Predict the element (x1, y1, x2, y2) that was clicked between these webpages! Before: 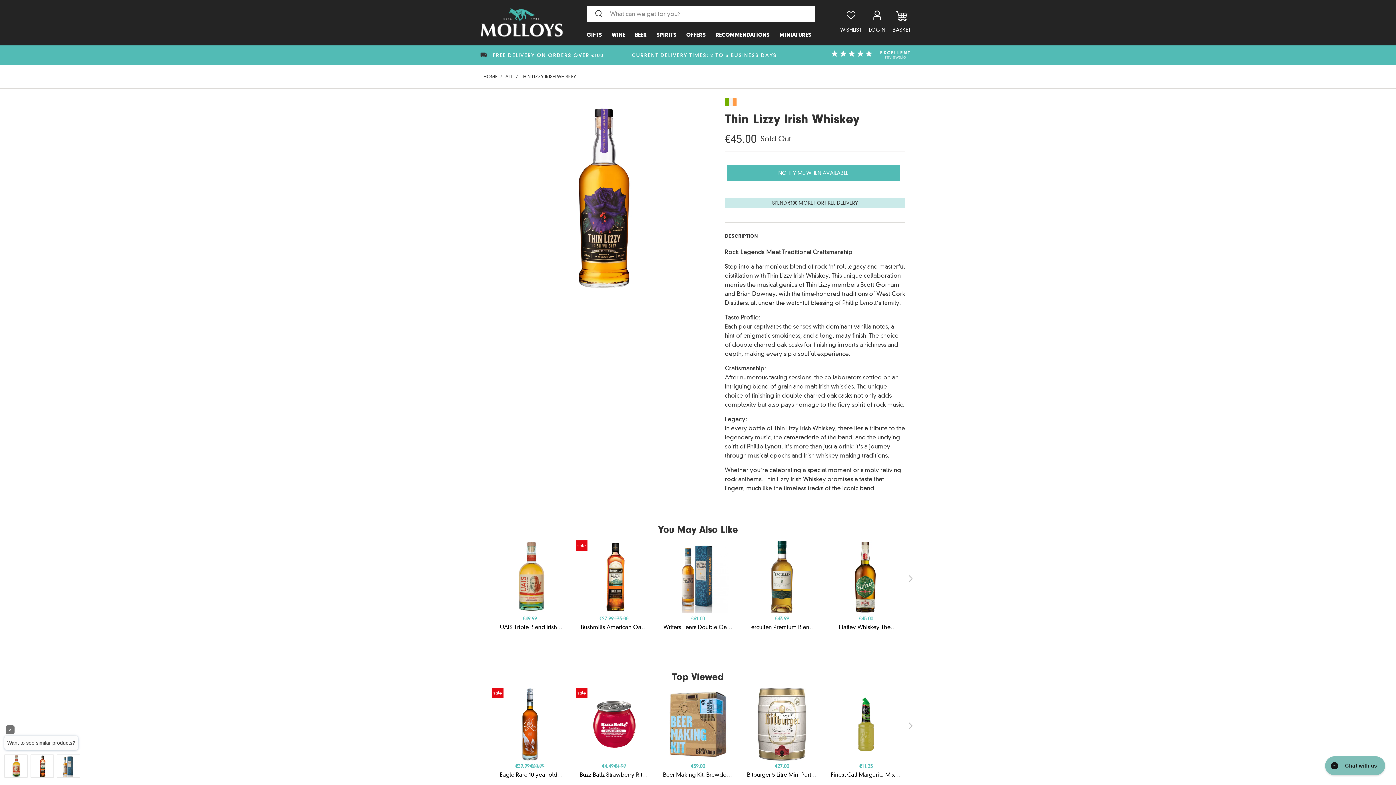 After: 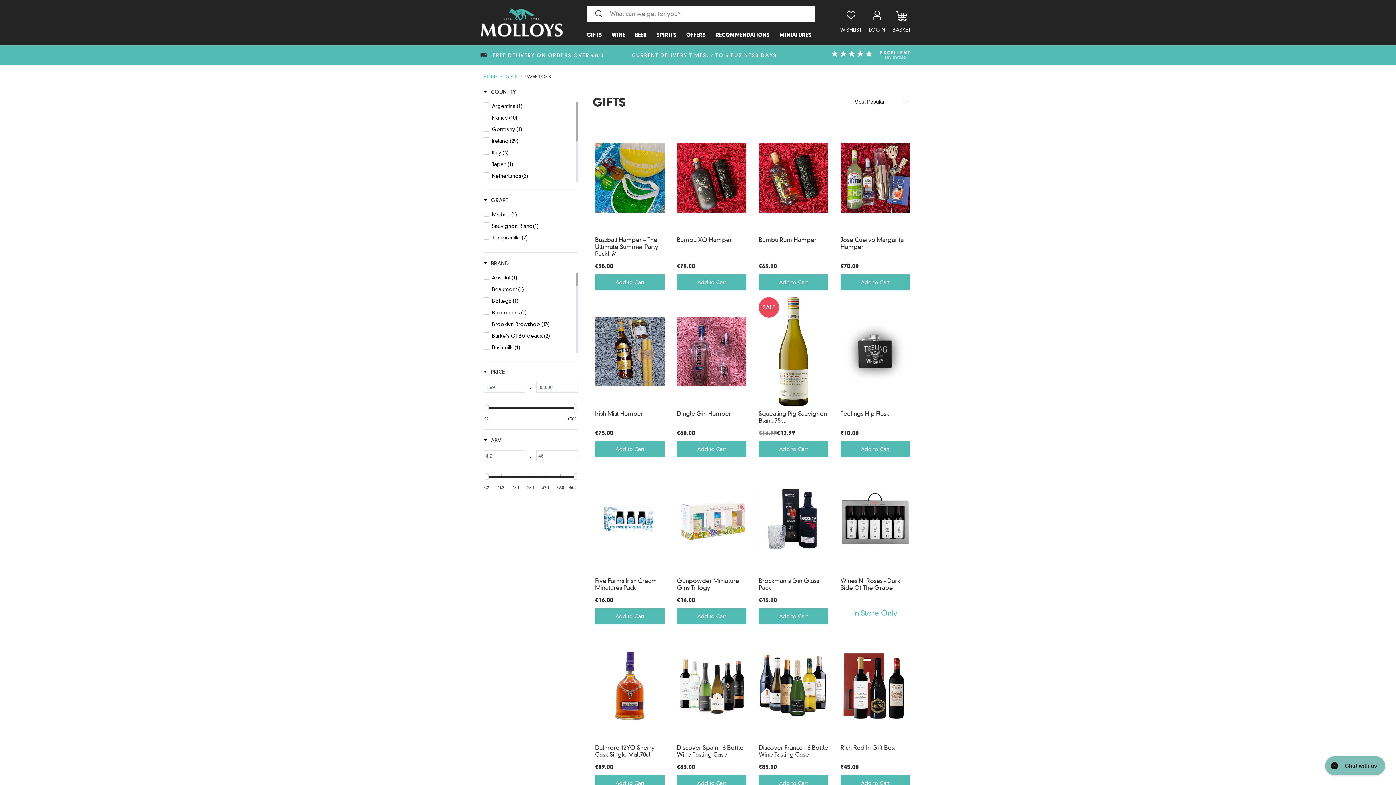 Action: bbox: (586, 21, 602, 39) label: GIFTS